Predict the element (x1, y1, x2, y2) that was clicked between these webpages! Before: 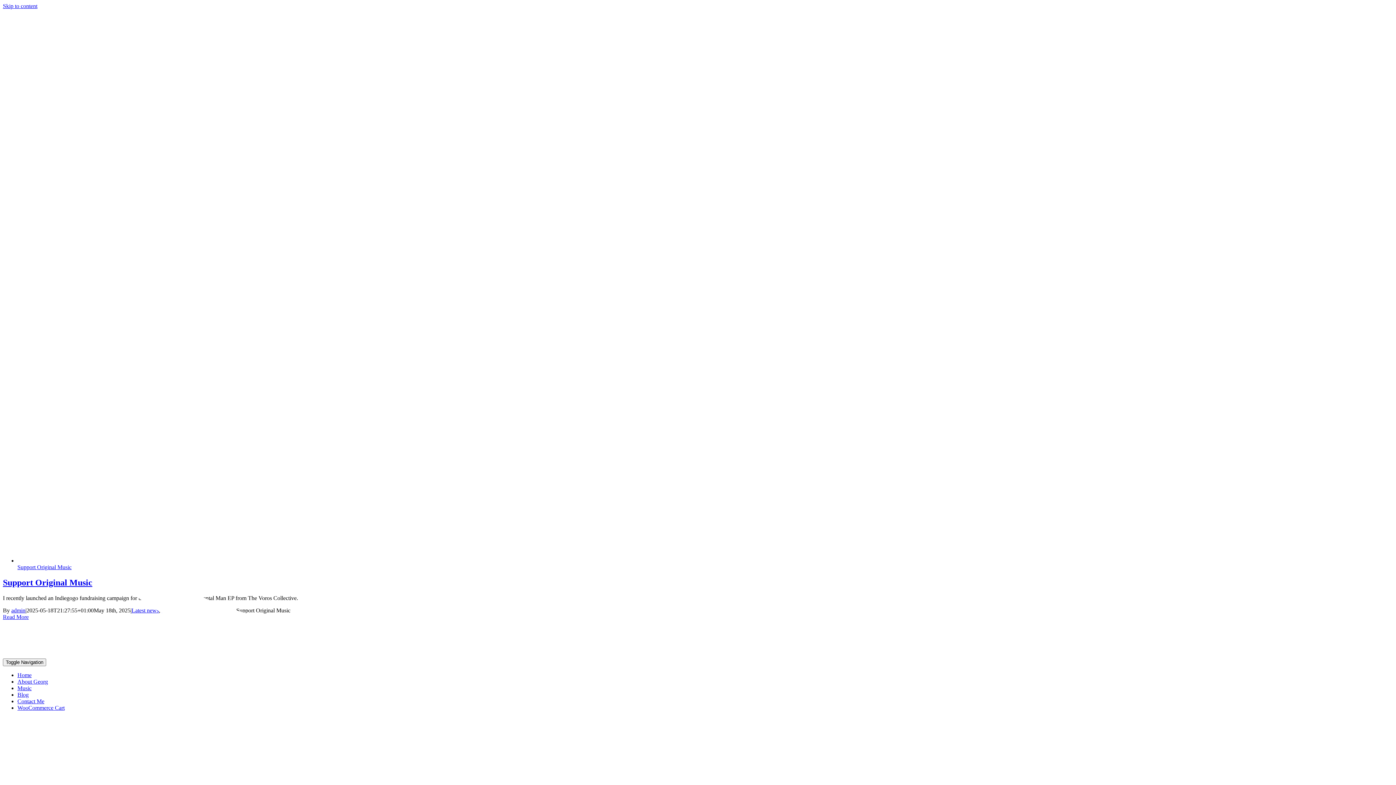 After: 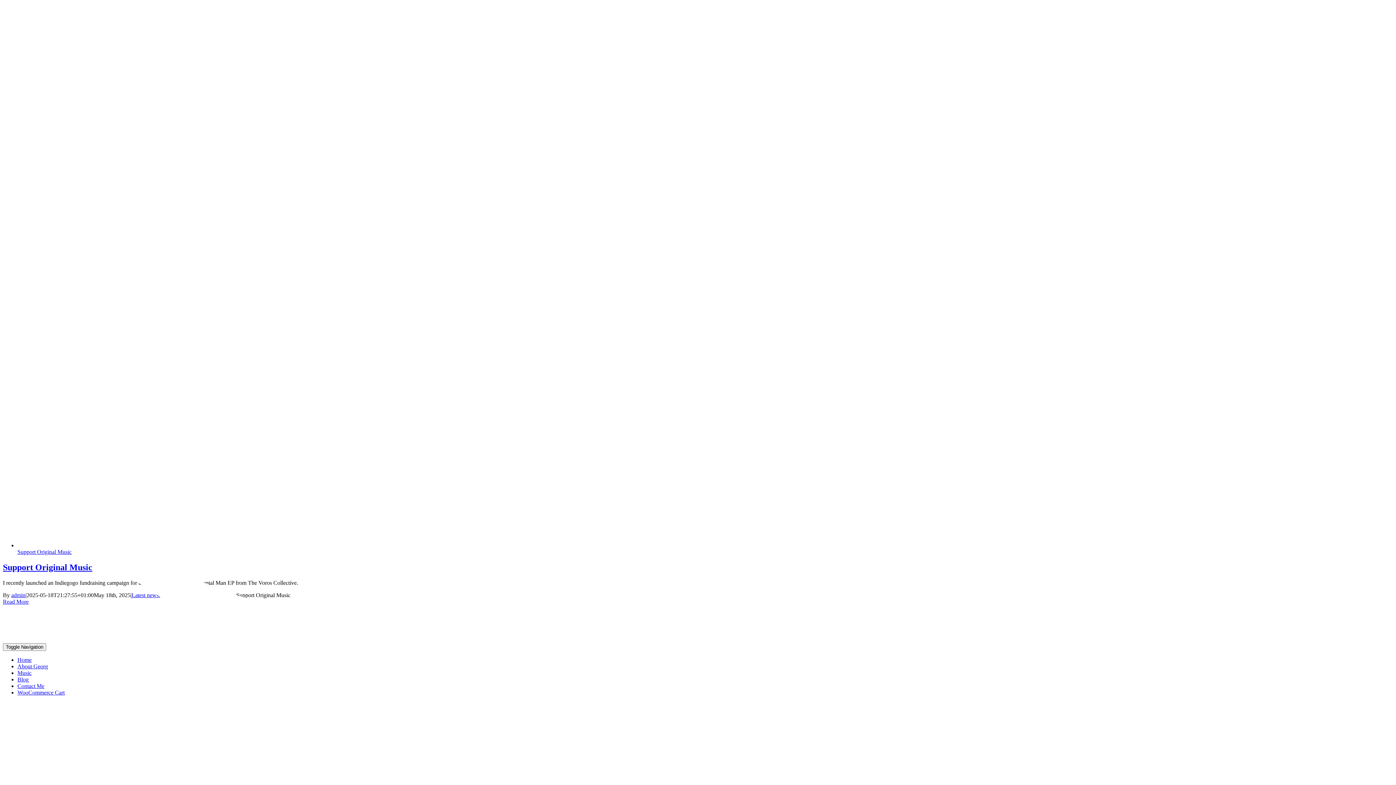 Action: bbox: (2, 2, 37, 9) label: Skip to content